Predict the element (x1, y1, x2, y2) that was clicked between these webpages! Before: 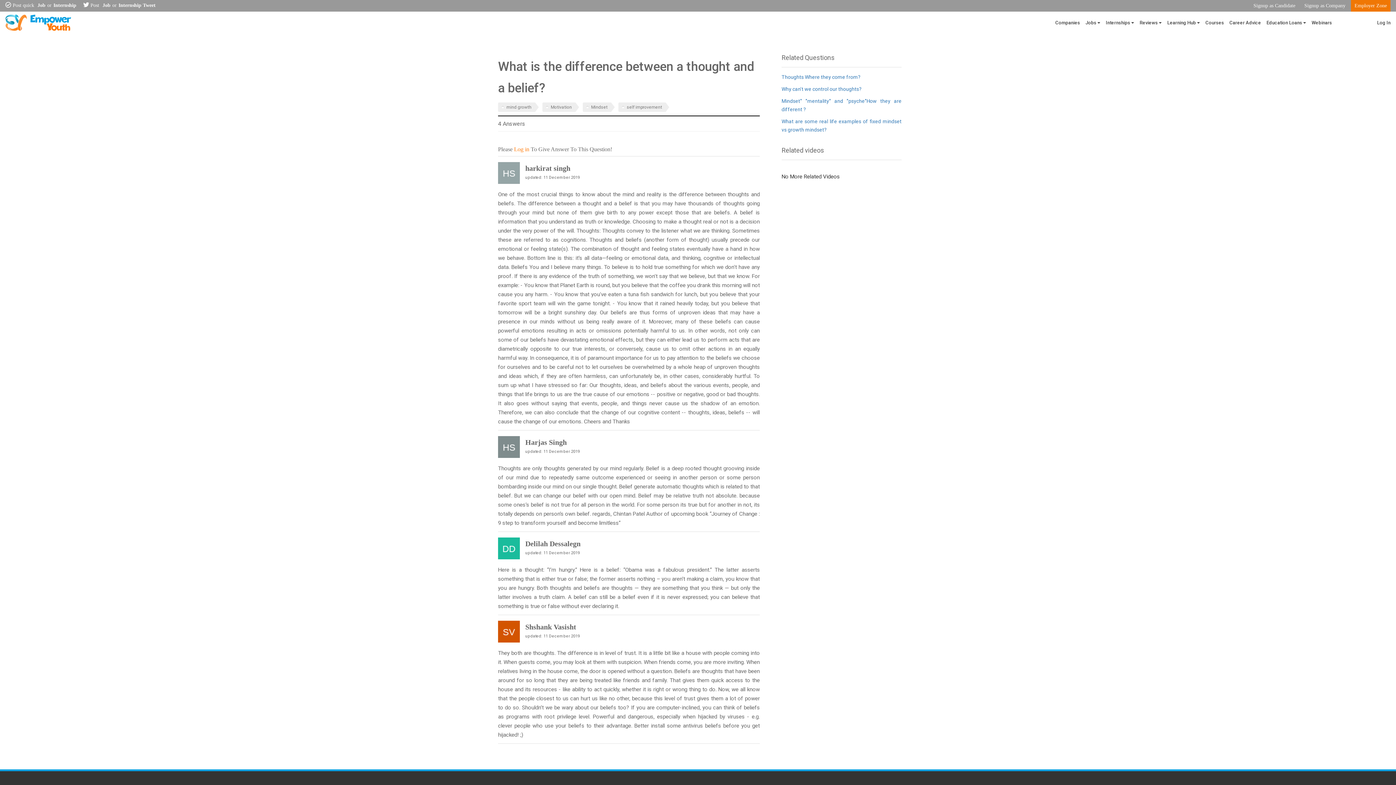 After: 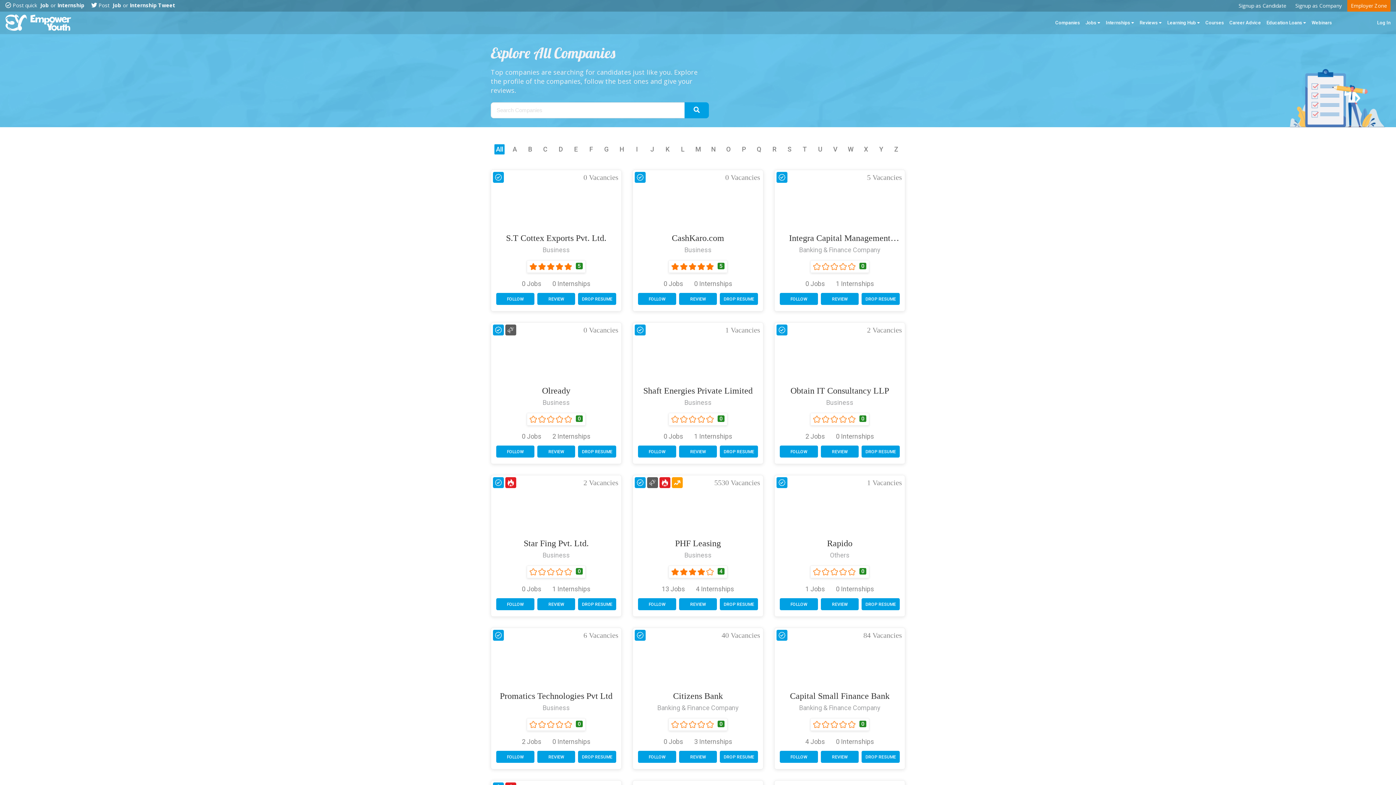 Action: label: Companies bbox: (1055, 19, 1080, 34)